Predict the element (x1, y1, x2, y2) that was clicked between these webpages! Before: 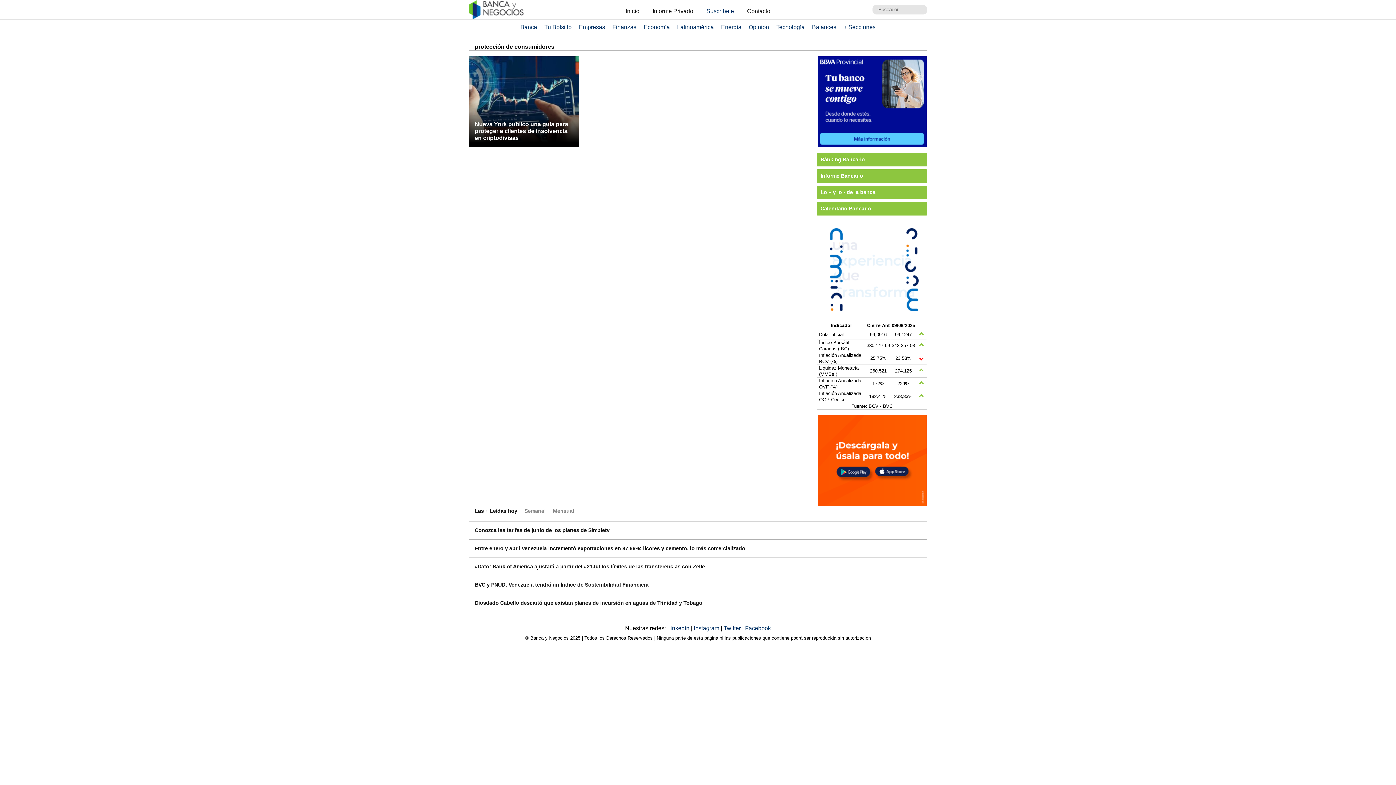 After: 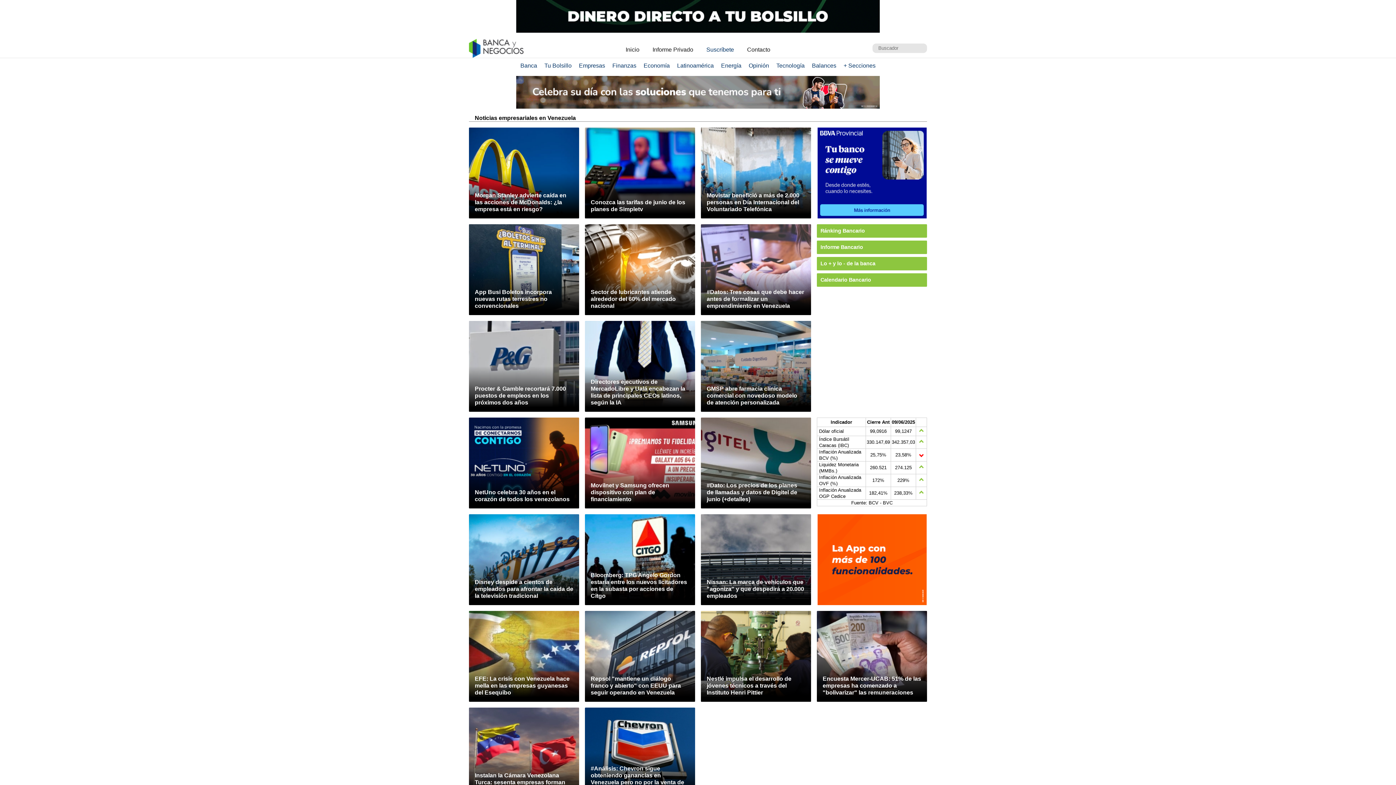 Action: label: Empresas bbox: (576, 24, 608, 30)